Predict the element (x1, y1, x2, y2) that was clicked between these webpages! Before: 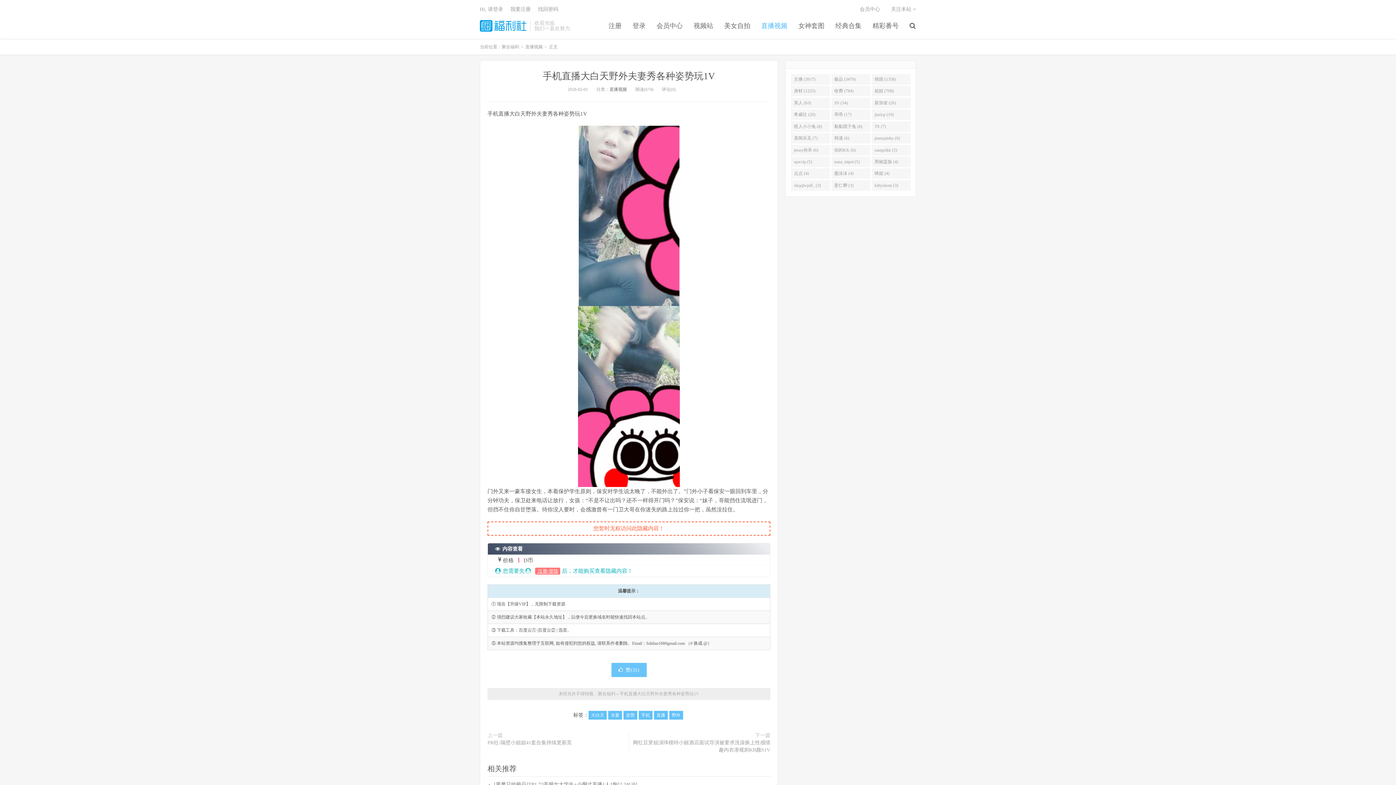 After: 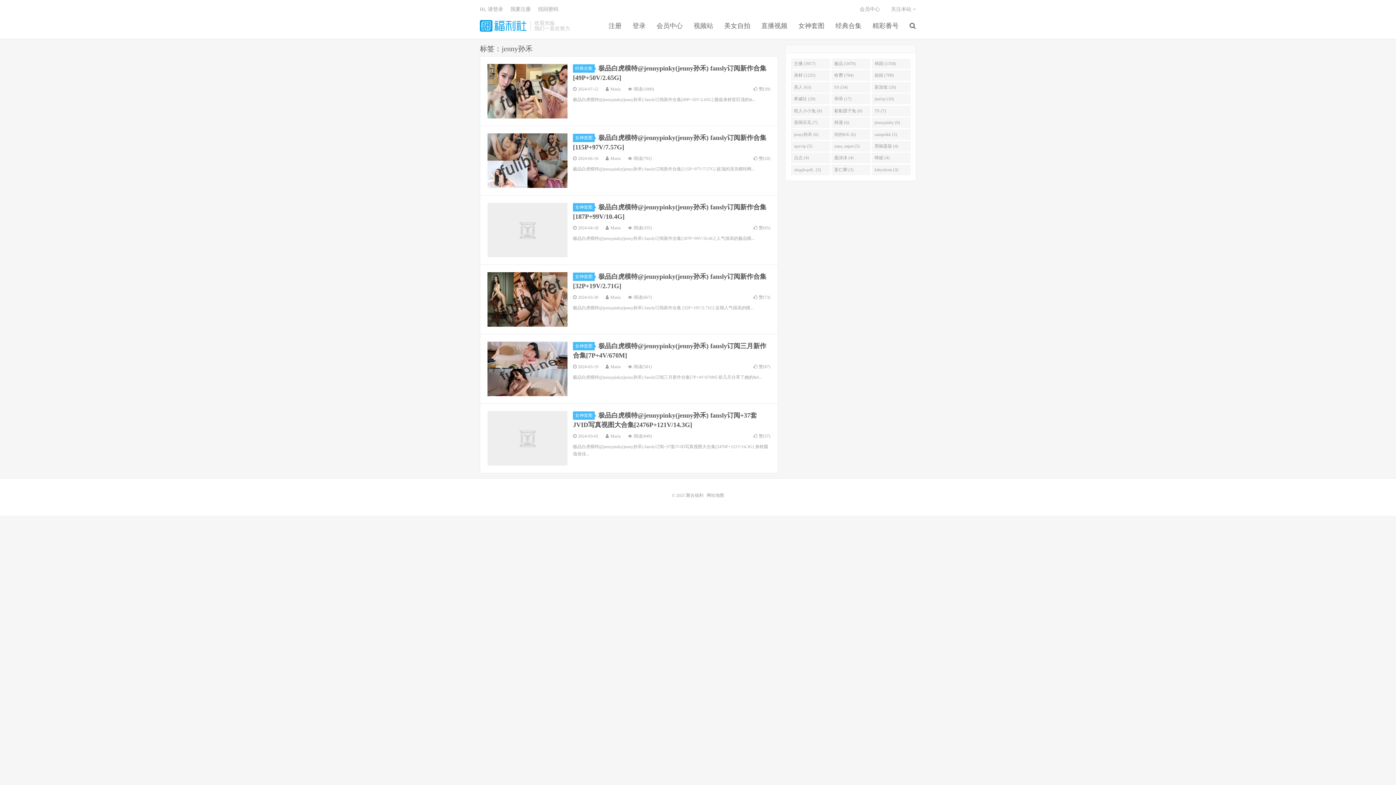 Action: label: jenny孙禾 (6) bbox: (791, 144, 830, 155)